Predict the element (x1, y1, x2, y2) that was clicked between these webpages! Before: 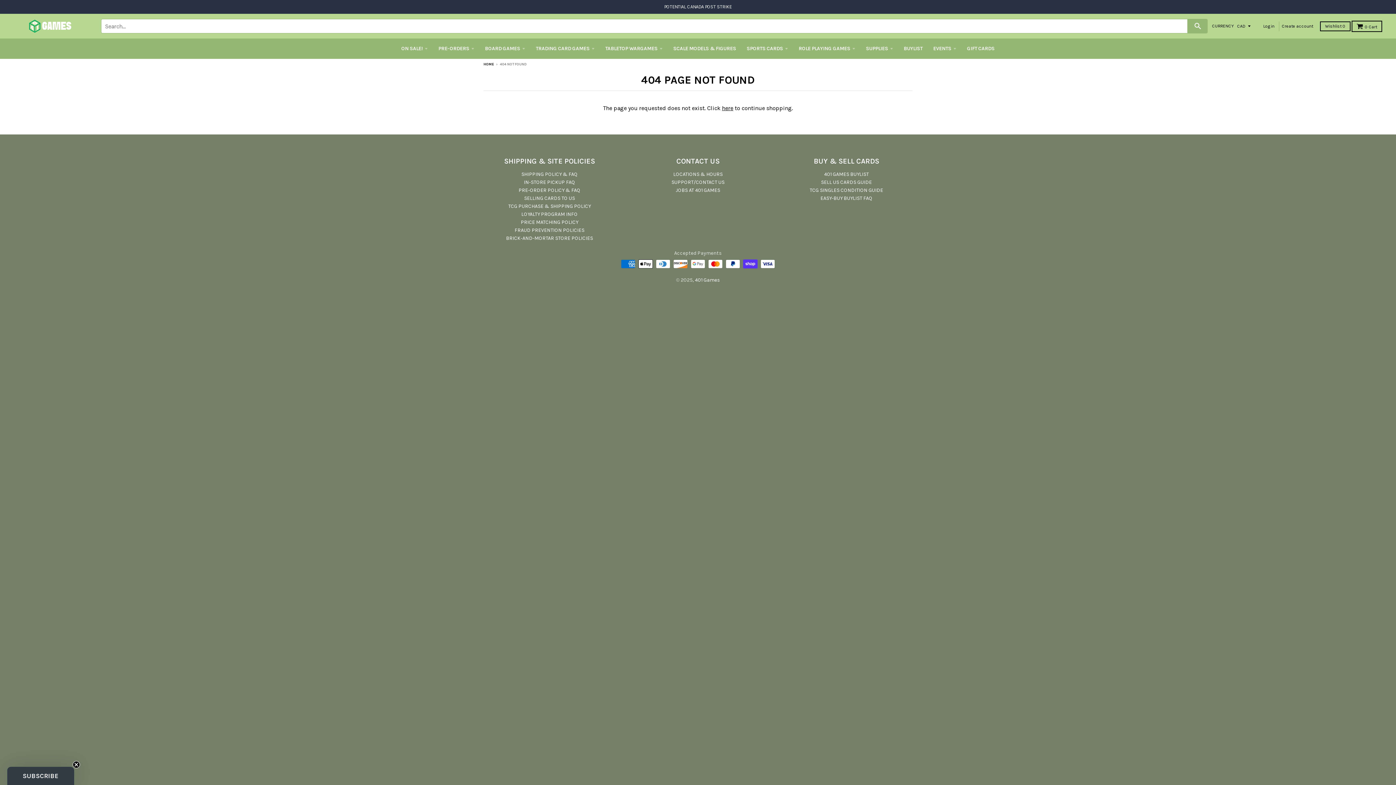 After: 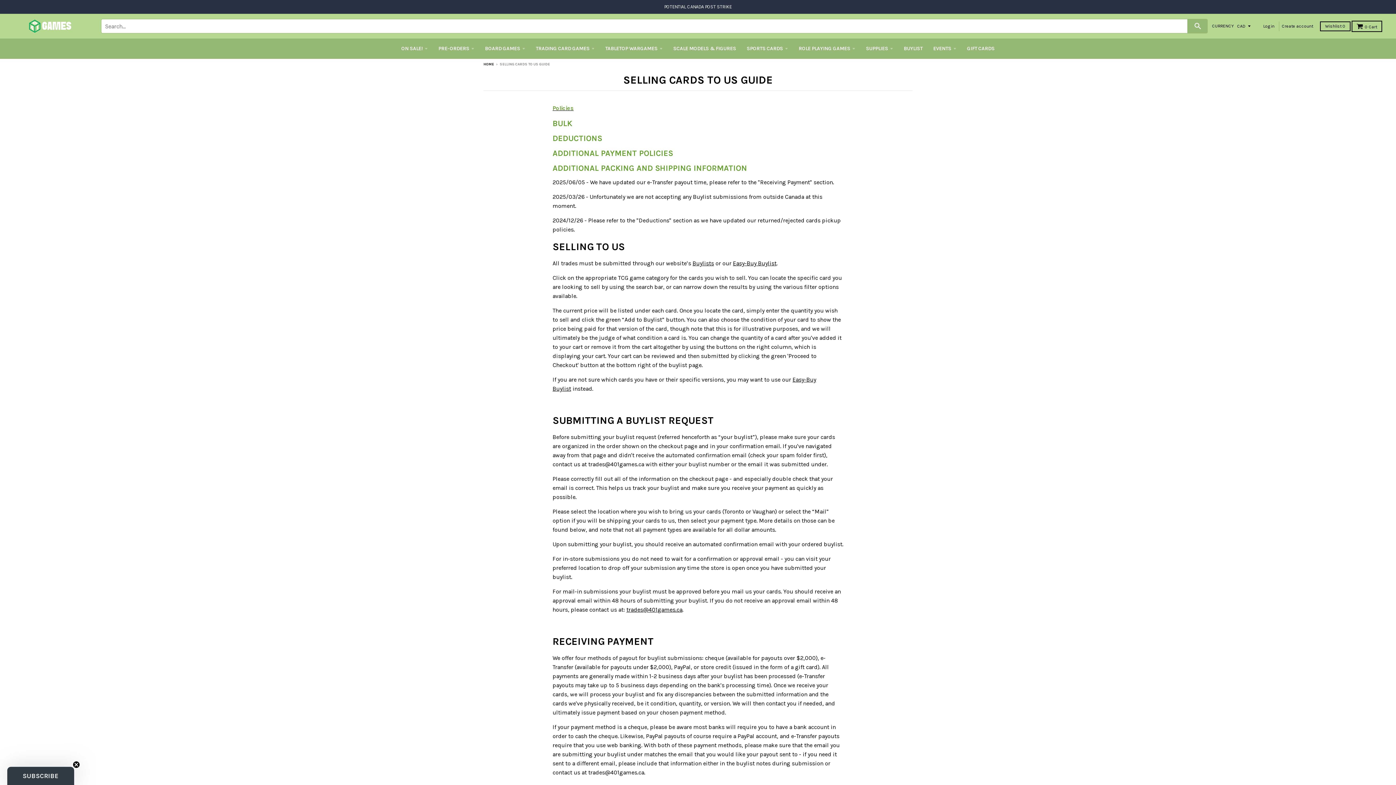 Action: label: SELLING CARDS TO US bbox: (524, 195, 575, 201)